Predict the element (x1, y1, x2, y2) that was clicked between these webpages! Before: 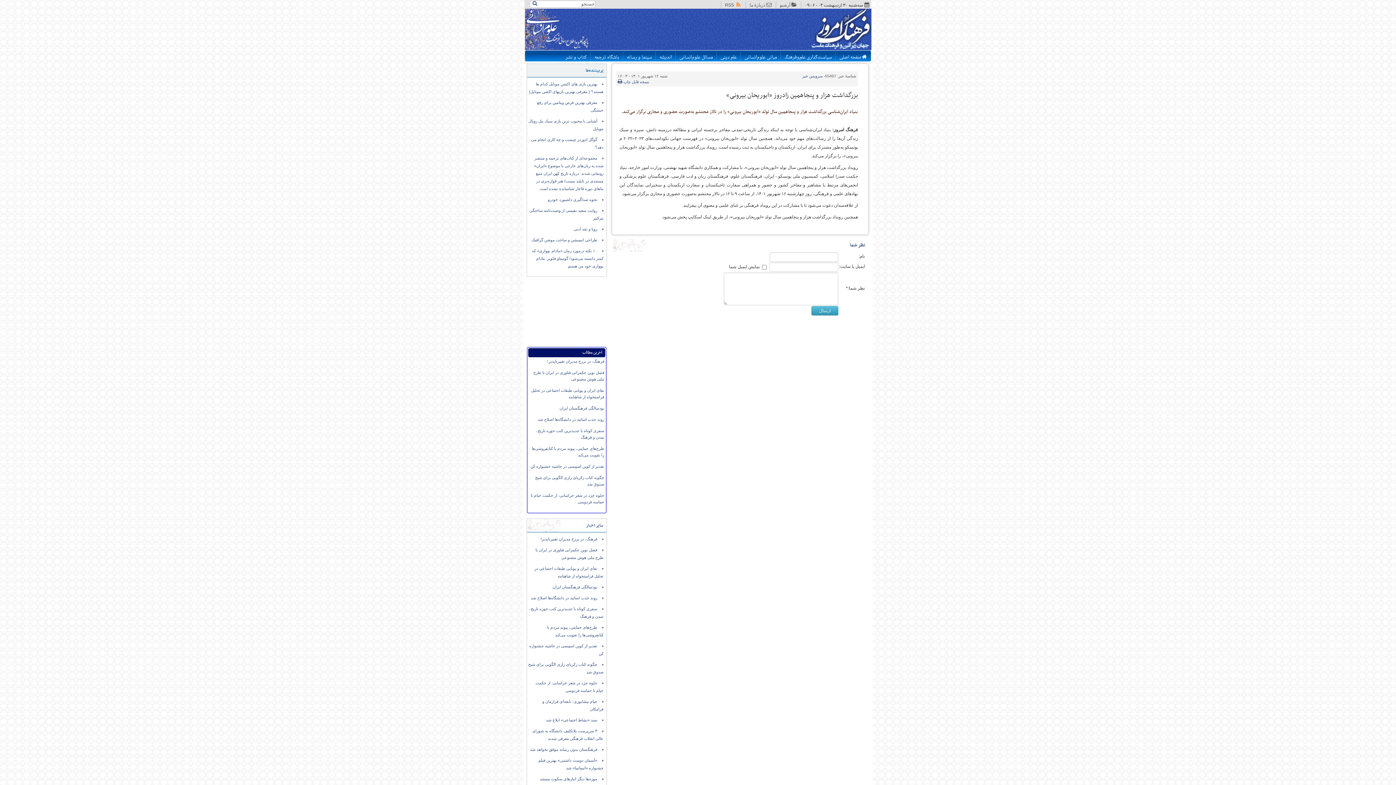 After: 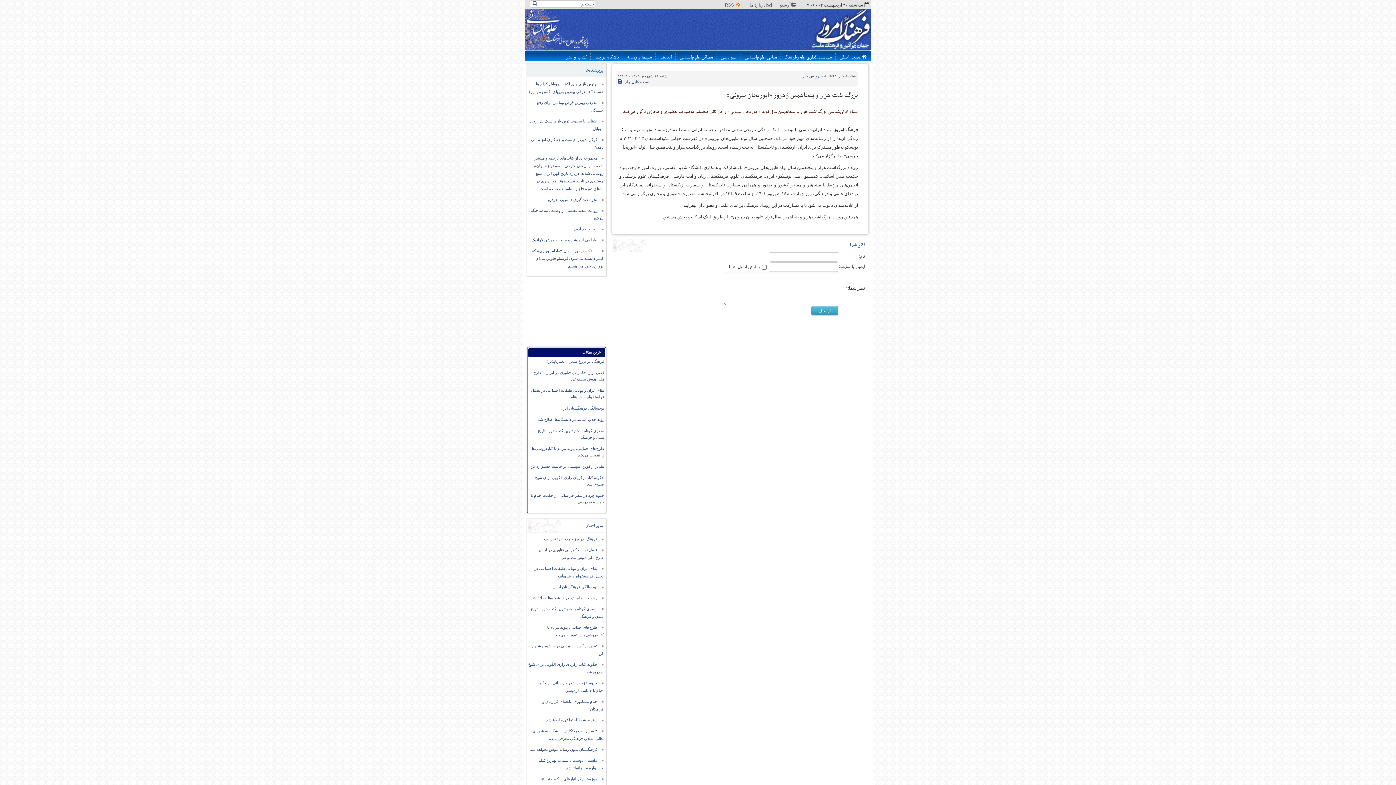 Action: bbox: (540, 776, 597, 781) label: موزه‌ها دیگر انبارهای سکوت نیستند